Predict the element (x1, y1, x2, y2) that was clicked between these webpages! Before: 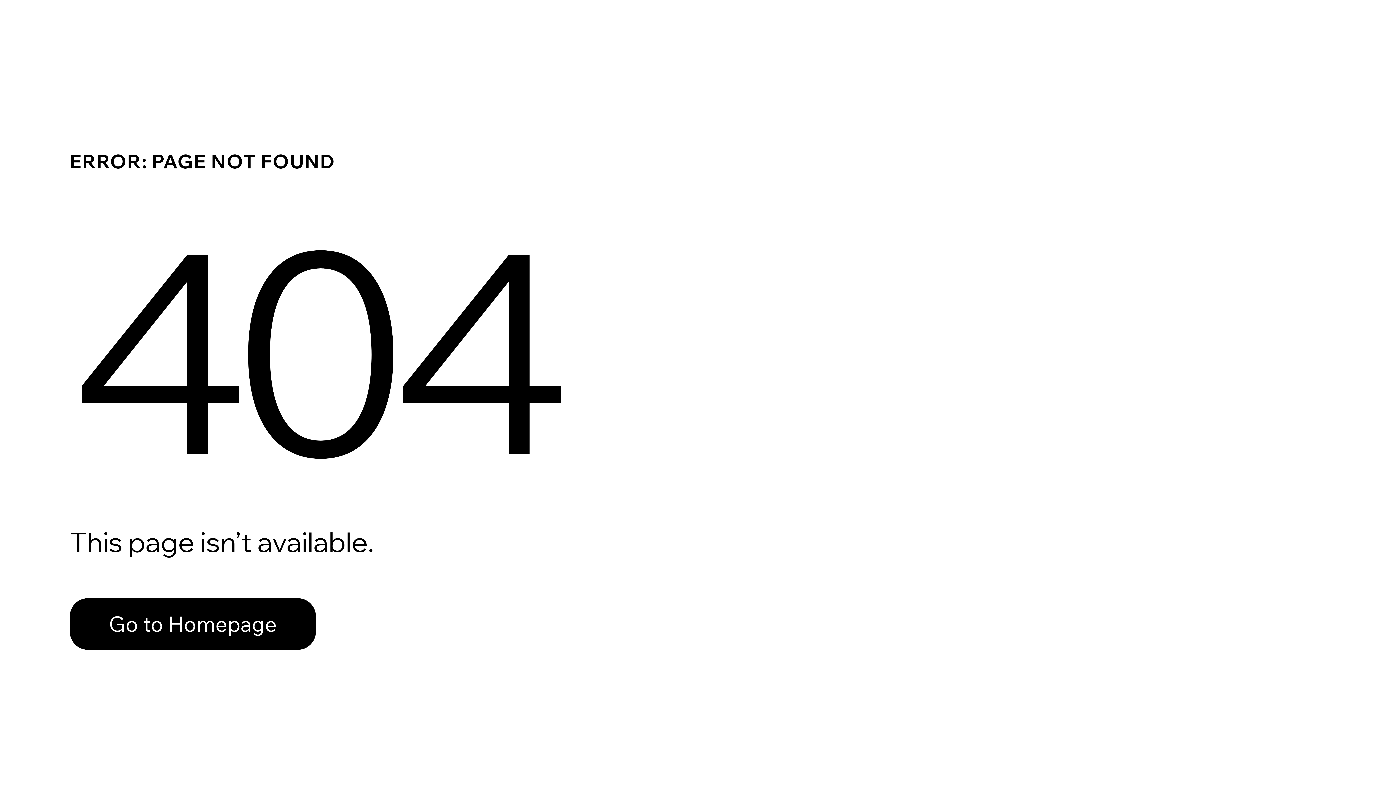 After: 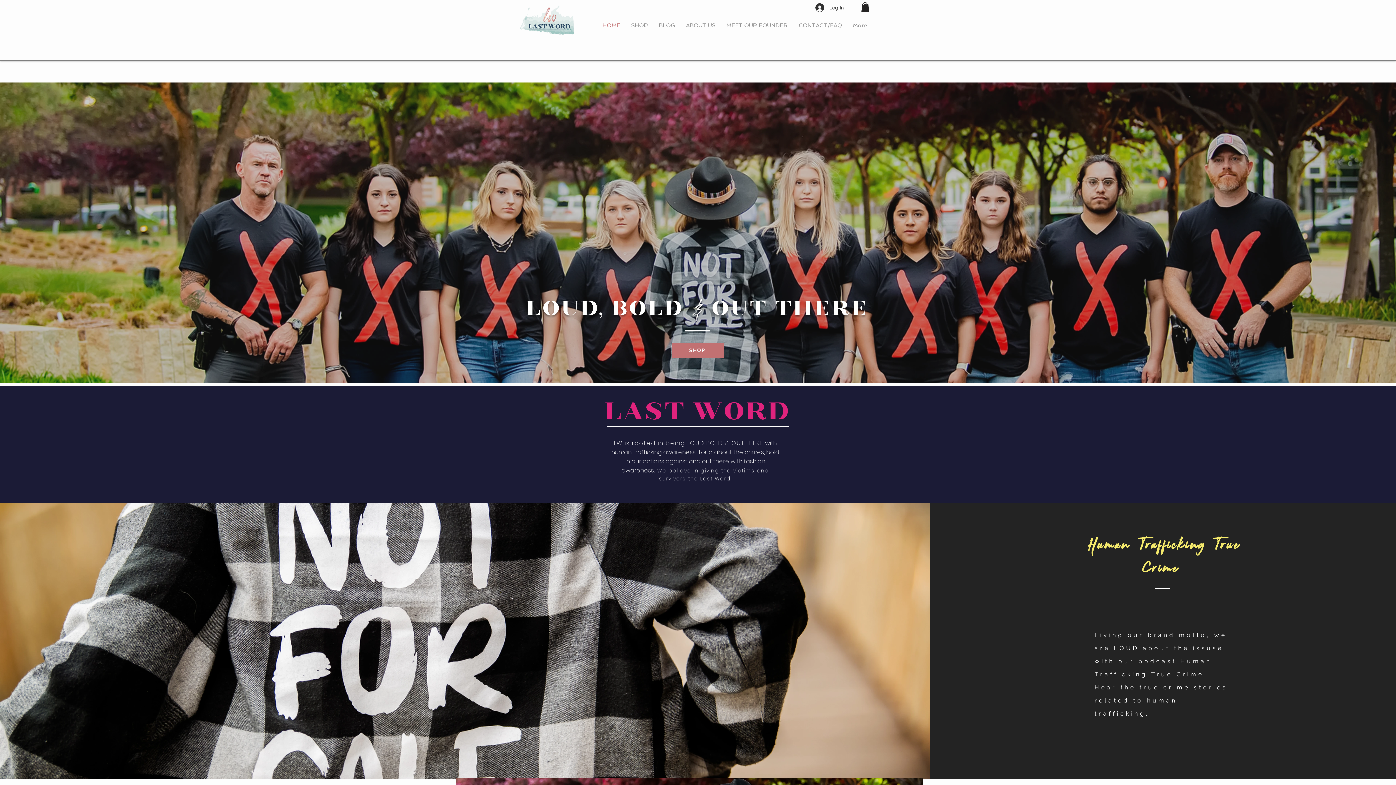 Action: label: Go to Homepage bbox: (69, 598, 316, 650)